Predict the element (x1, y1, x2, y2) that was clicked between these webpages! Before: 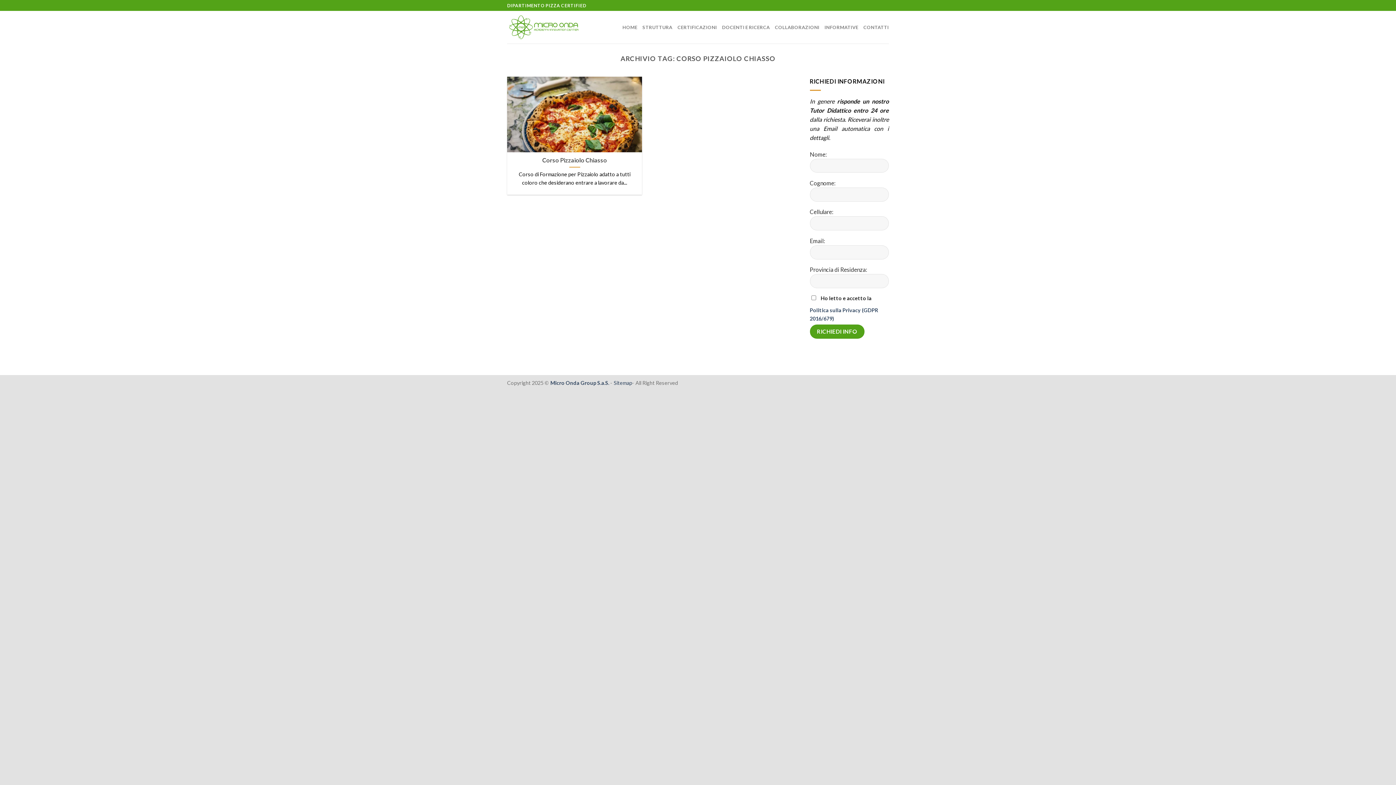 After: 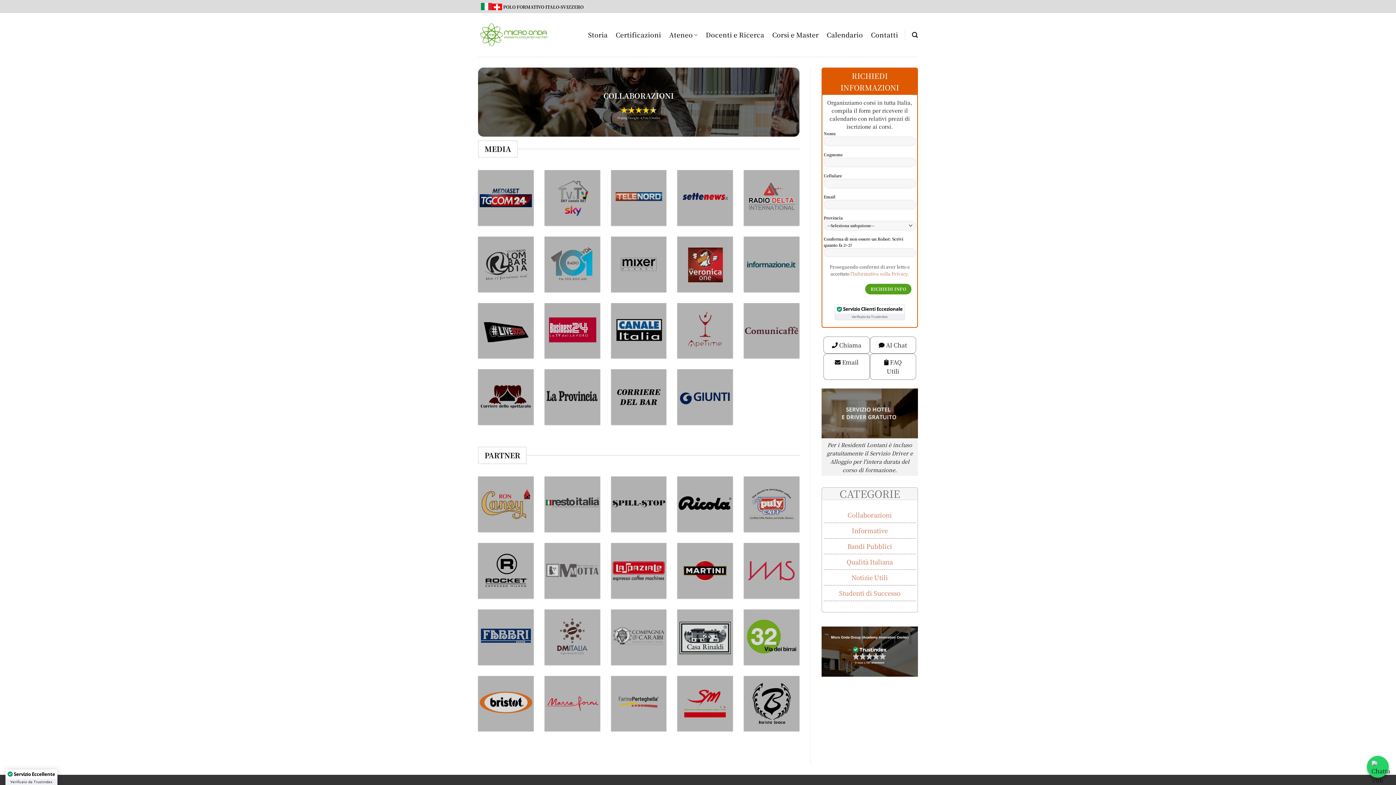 Action: label: COLLABORAZIONI bbox: (775, 20, 819, 34)